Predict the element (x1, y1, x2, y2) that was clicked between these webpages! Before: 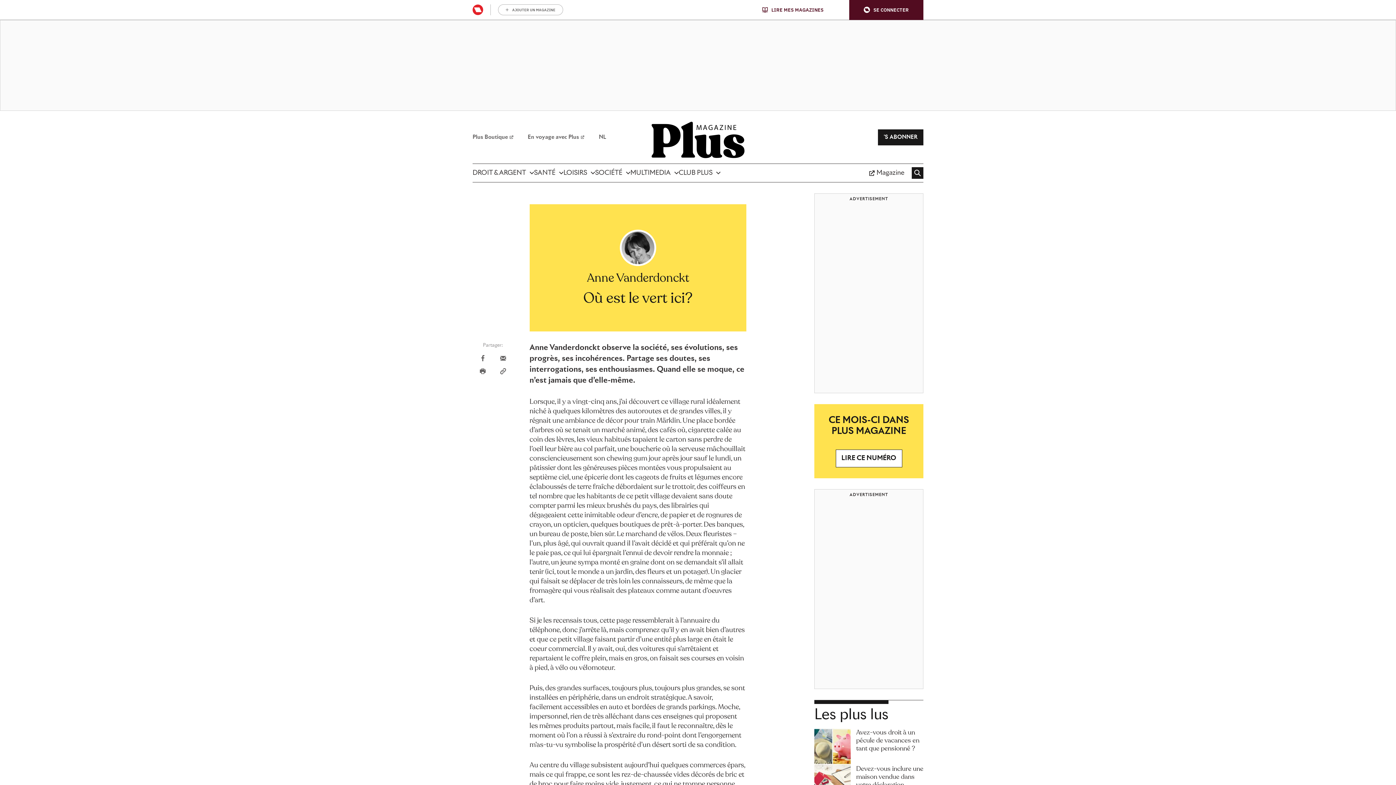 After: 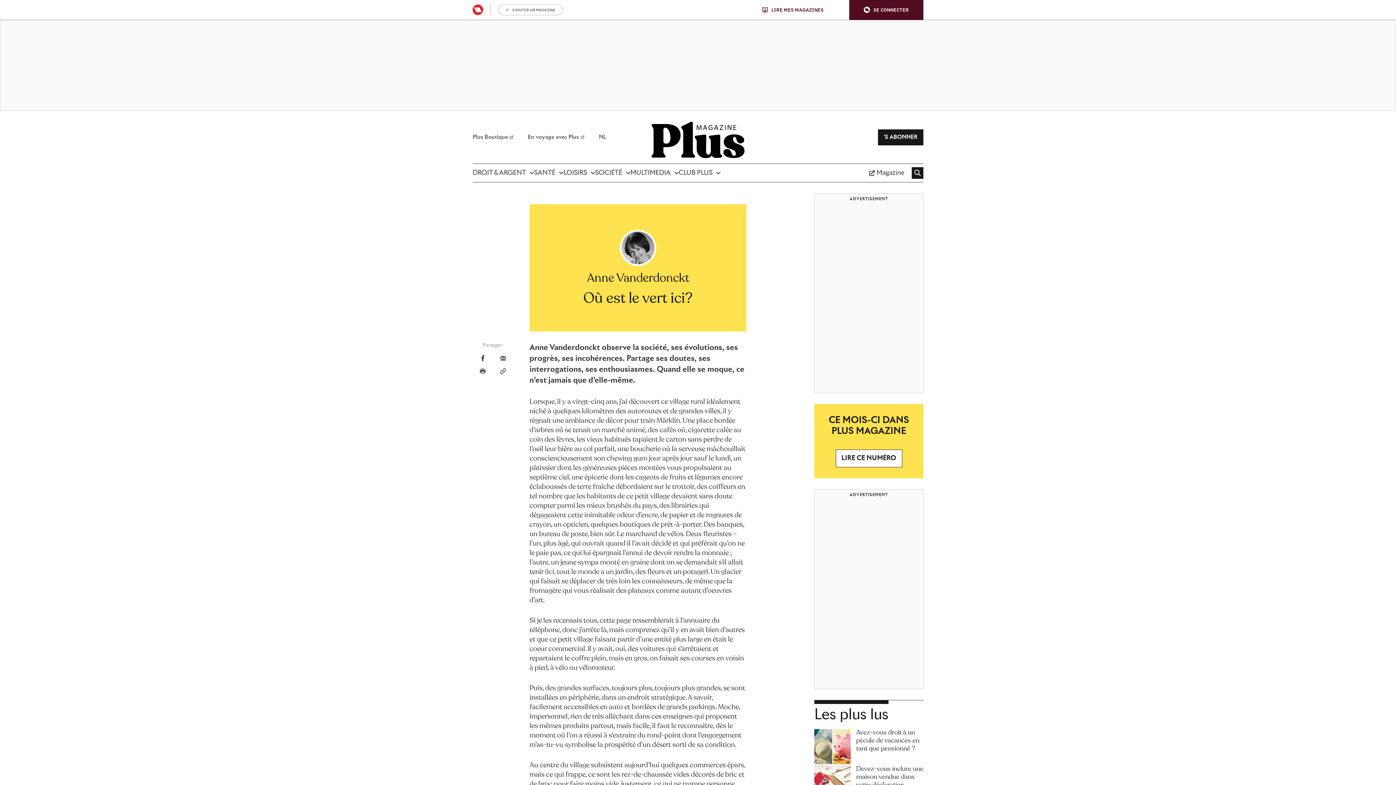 Action: bbox: (479, 355, 485, 361) label: Deel dit artikel op Facebook